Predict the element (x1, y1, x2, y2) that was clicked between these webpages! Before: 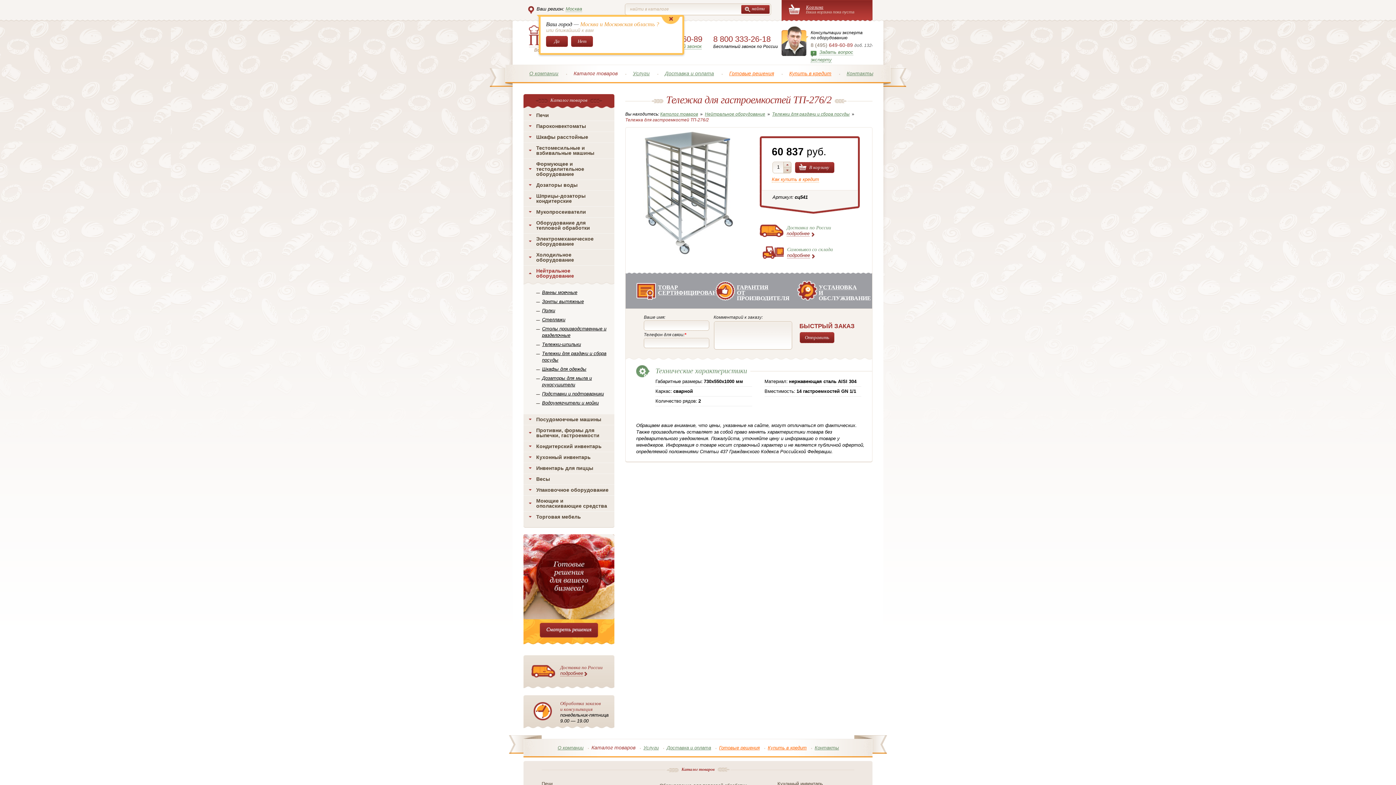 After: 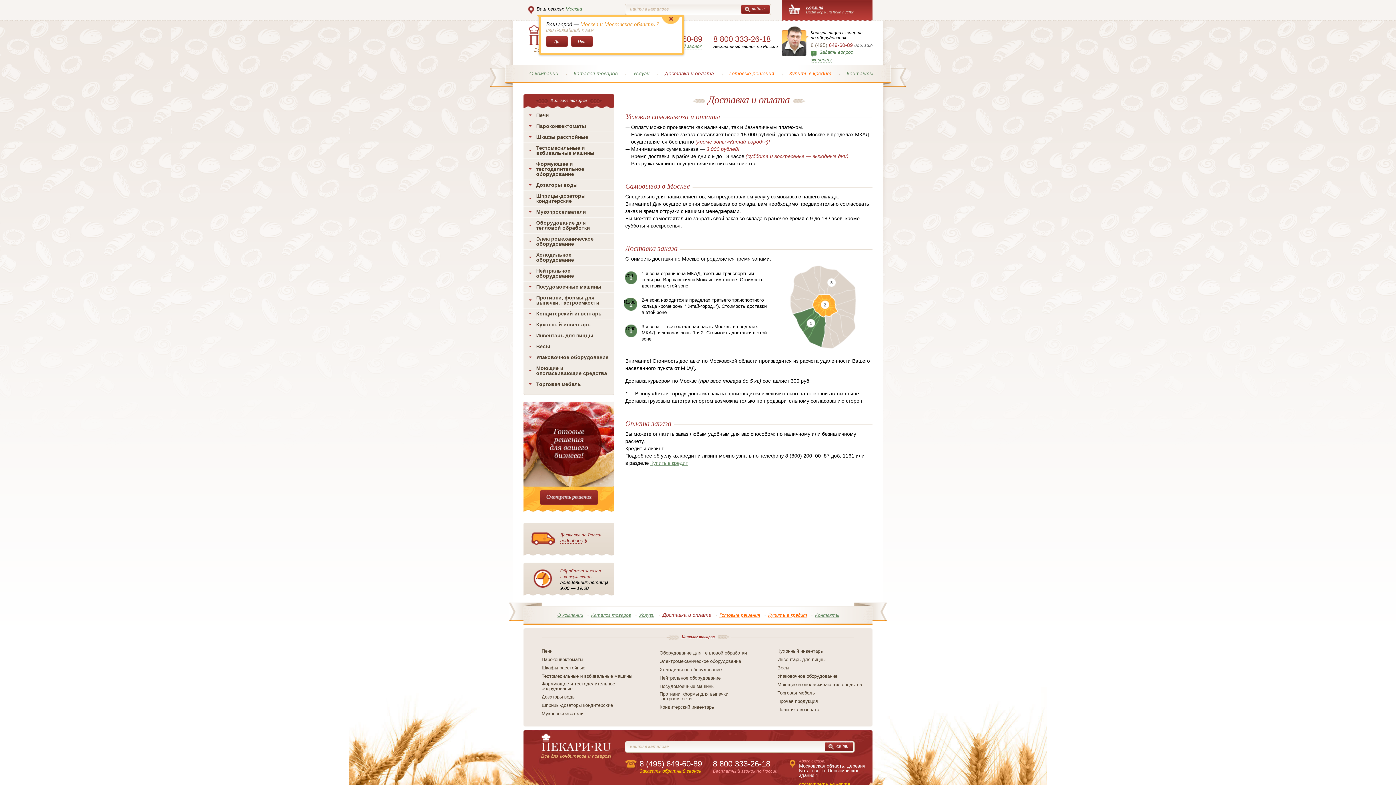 Action: bbox: (666, 745, 711, 750) label: Доставка и оплата